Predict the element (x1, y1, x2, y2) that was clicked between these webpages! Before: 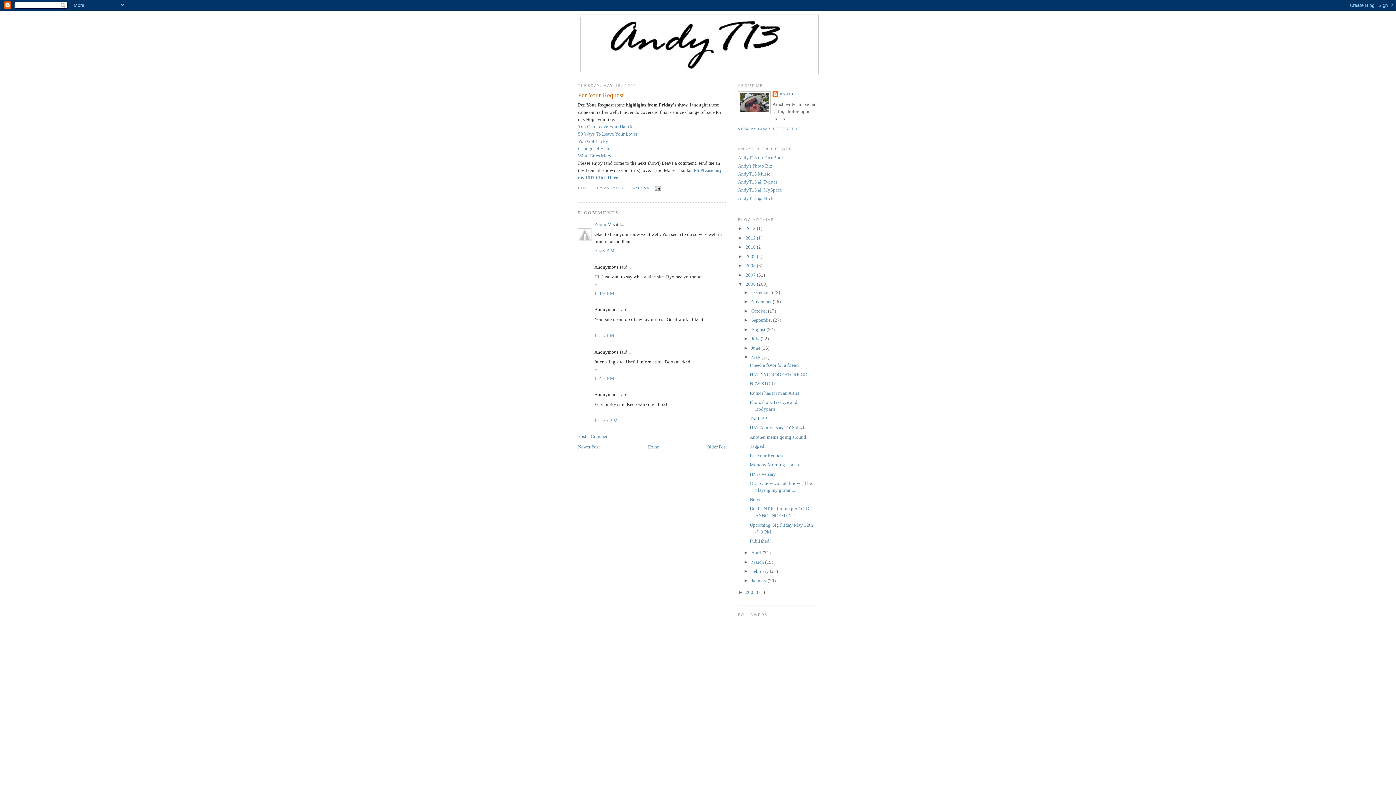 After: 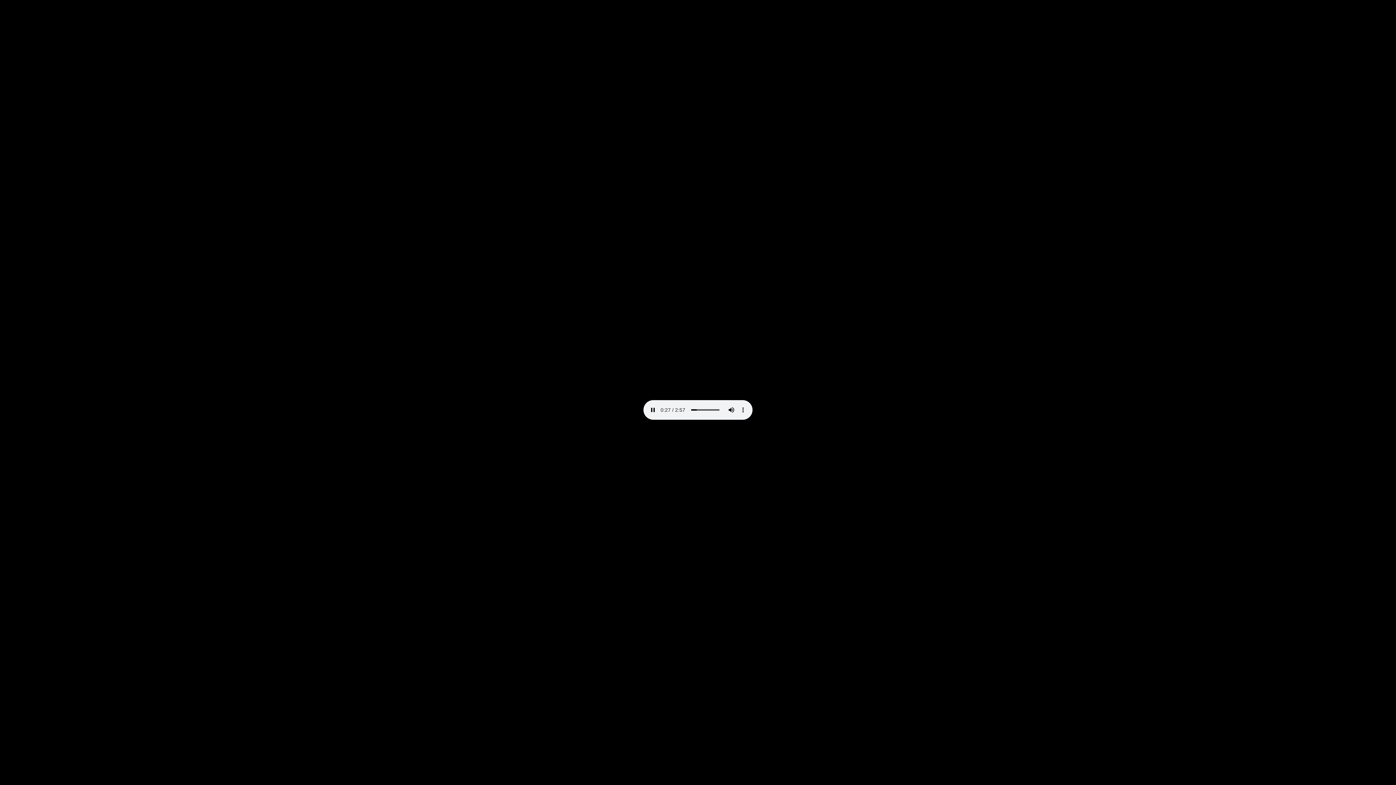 Action: label: You Can Leave Your Hat On bbox: (578, 123, 633, 129)